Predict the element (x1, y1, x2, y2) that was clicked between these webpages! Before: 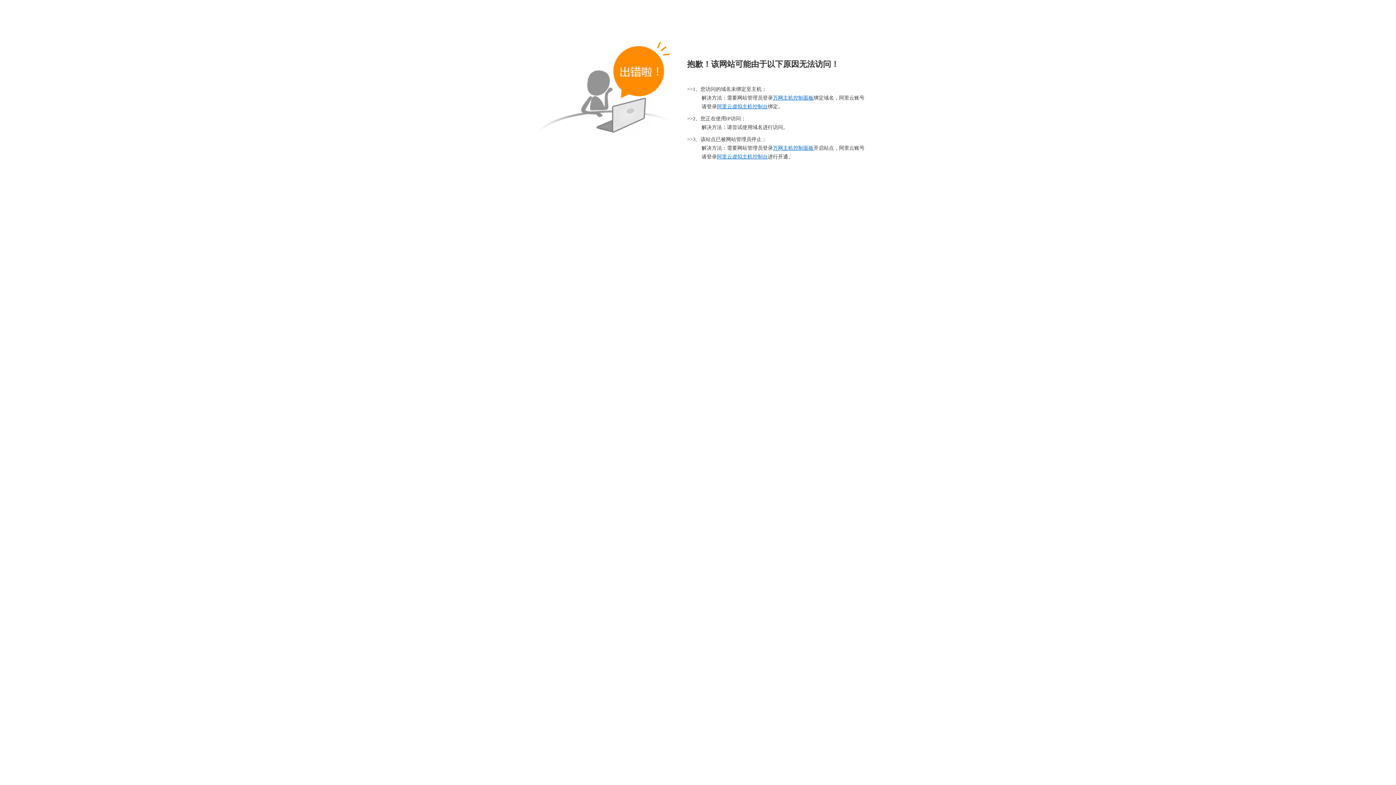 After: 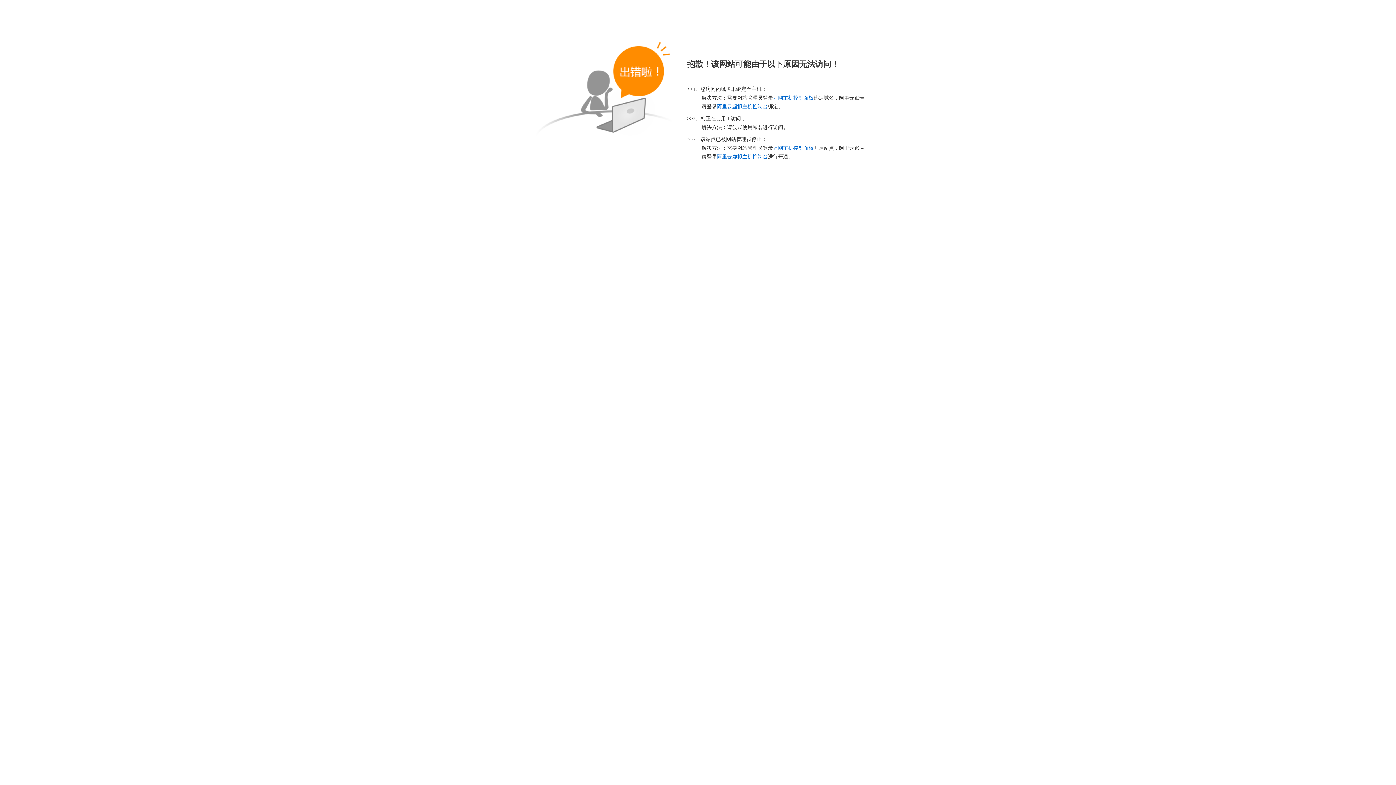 Action: bbox: (717, 154, 768, 159) label: 阿里云虚拟主机控制台